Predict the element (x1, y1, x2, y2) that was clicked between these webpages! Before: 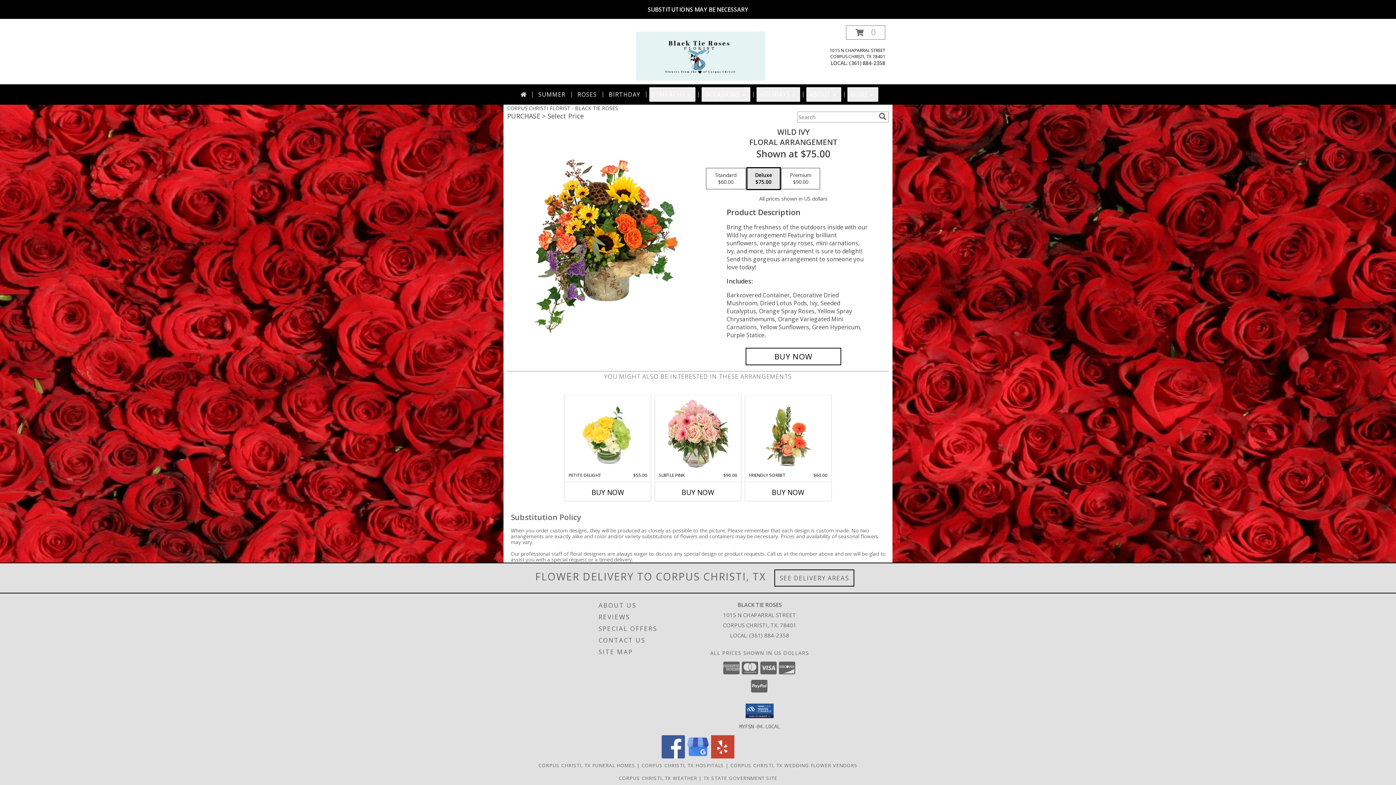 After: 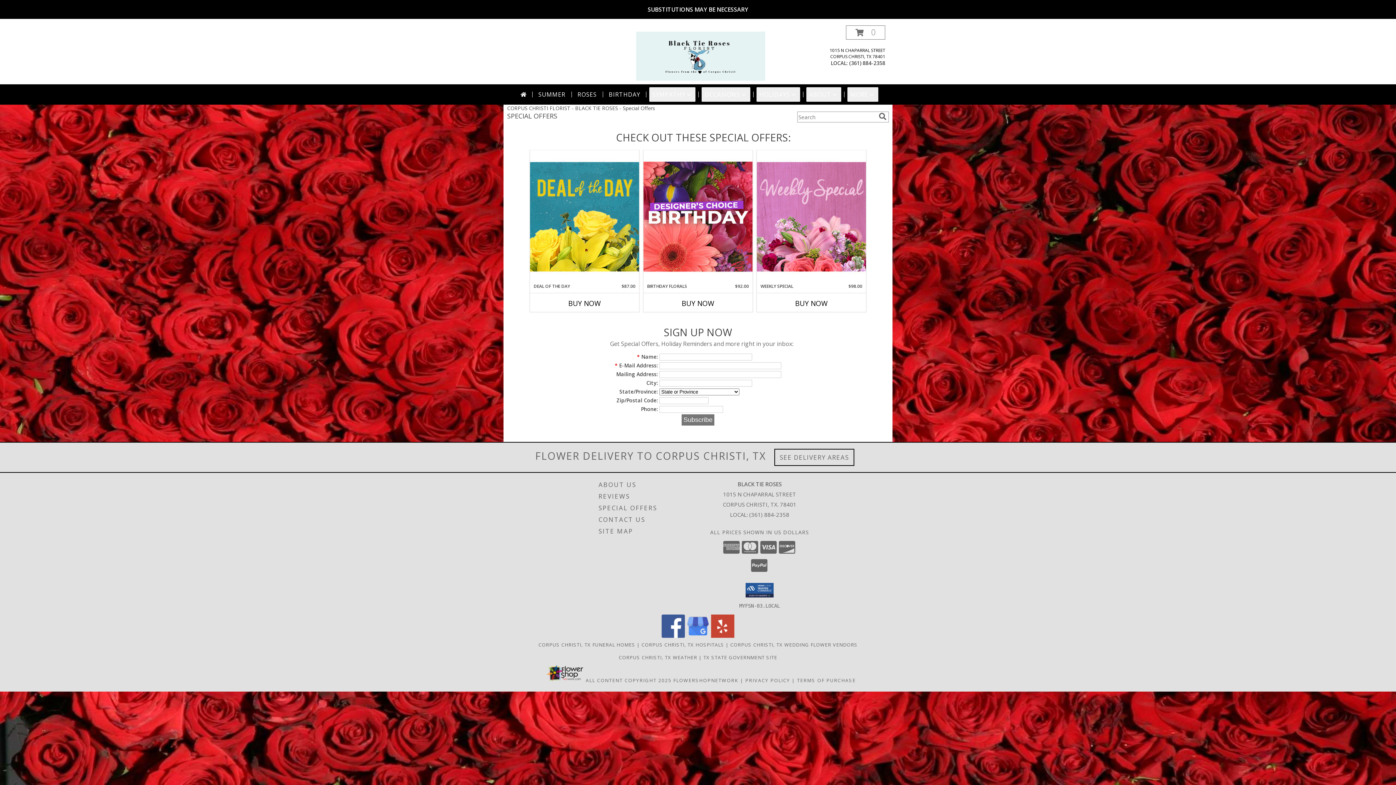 Action: label: SPECIAL OFFERS bbox: (598, 623, 704, 634)